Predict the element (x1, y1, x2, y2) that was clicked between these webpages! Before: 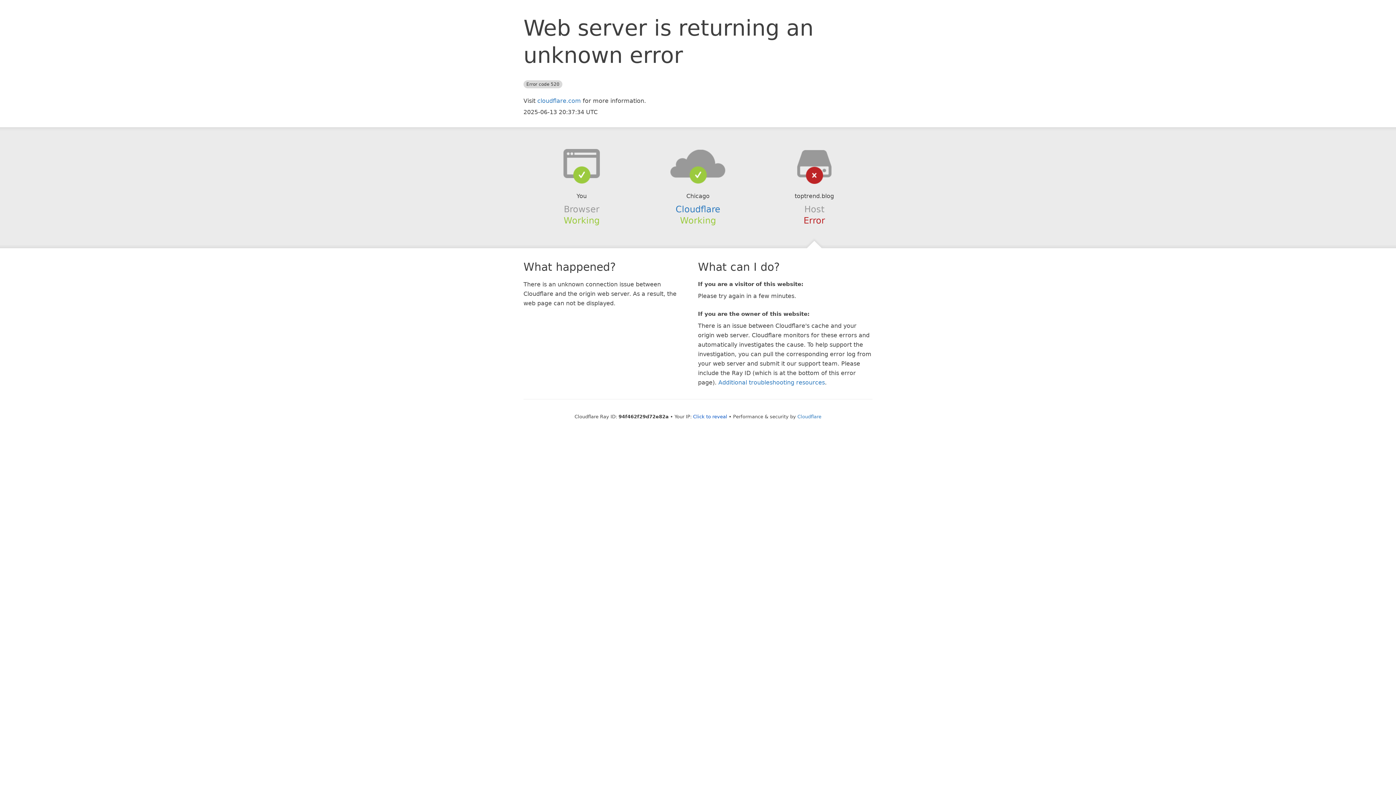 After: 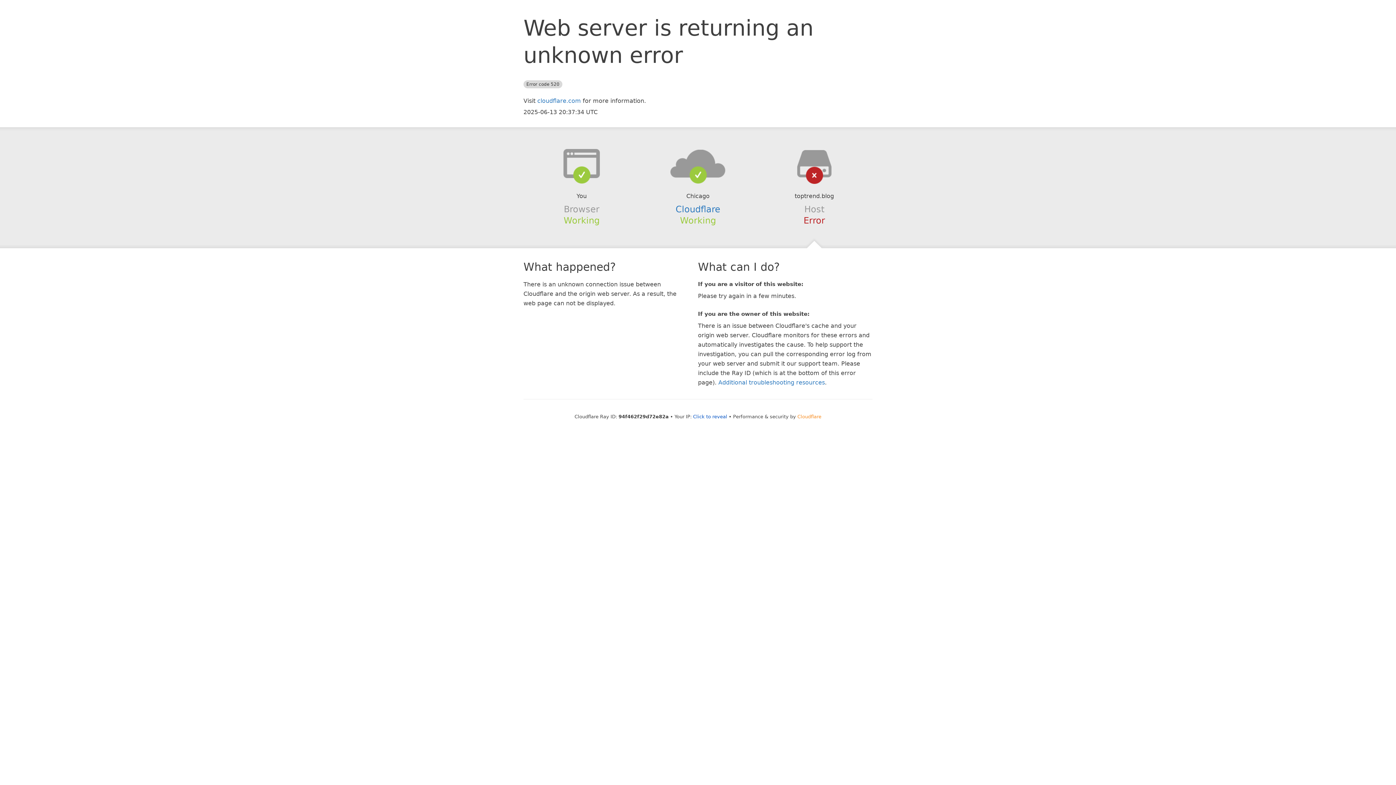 Action: label: Cloudflare bbox: (797, 414, 821, 419)